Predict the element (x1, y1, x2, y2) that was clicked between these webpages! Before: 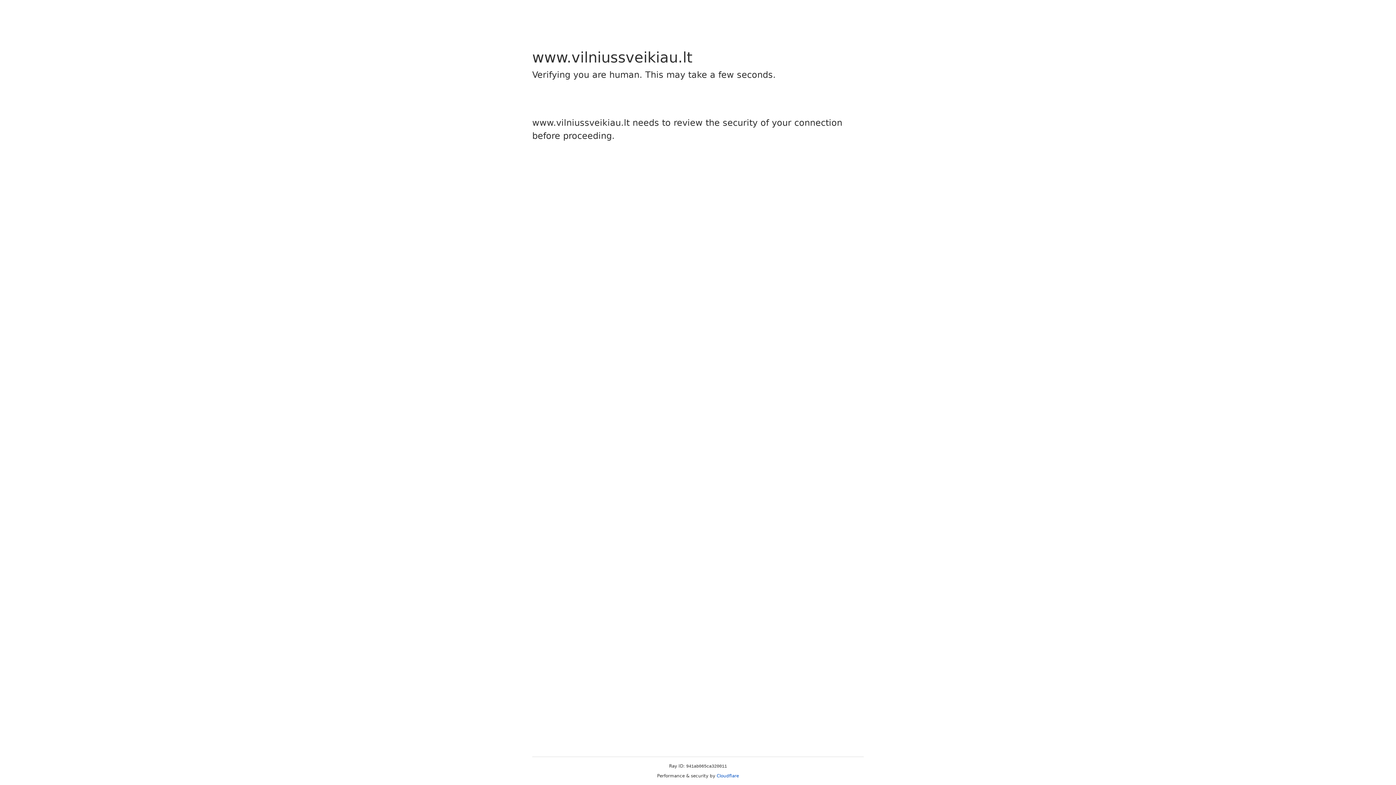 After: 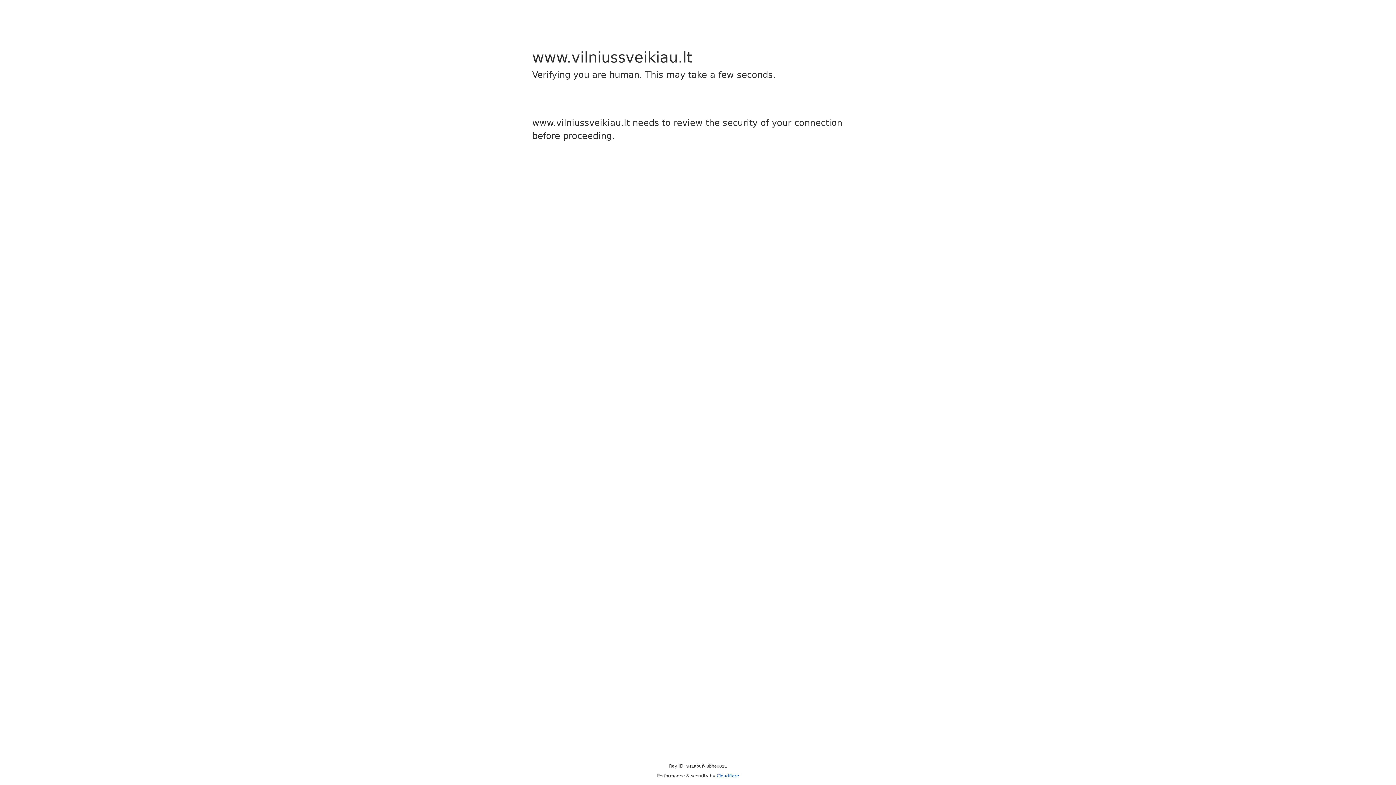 Action: bbox: (716, 773, 739, 778) label: Cloudflare